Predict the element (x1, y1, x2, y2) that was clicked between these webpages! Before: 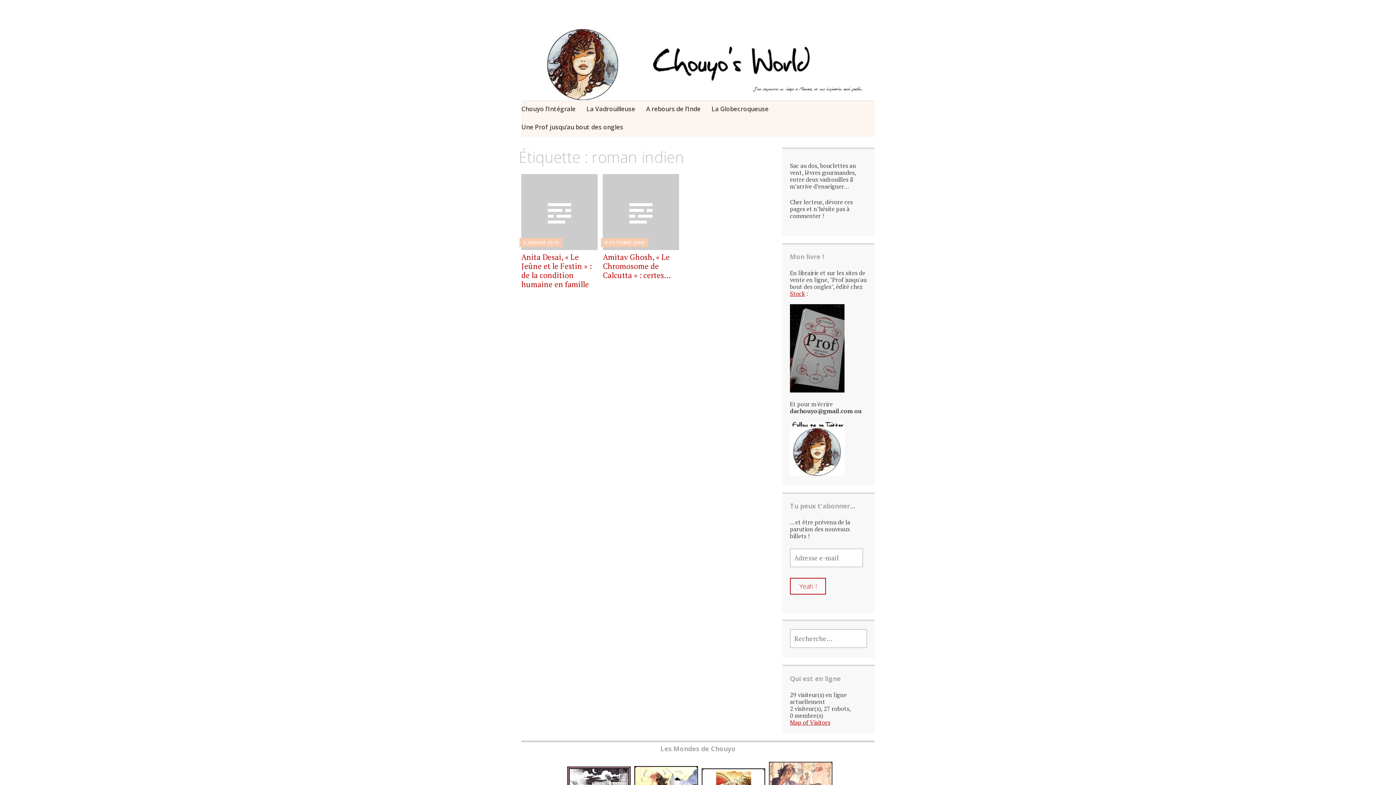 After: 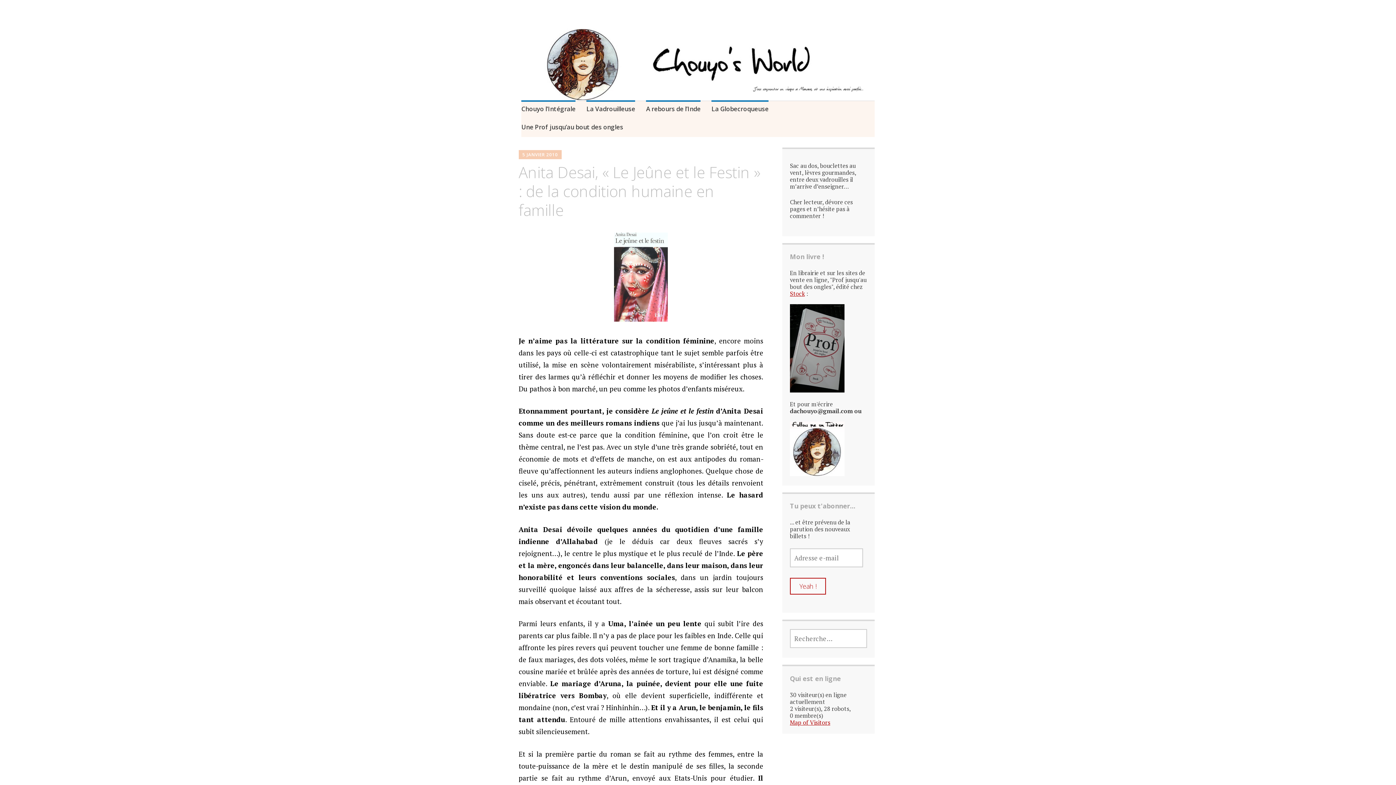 Action: label: 5 JANVIER 2010 bbox: (523, 239, 559, 245)